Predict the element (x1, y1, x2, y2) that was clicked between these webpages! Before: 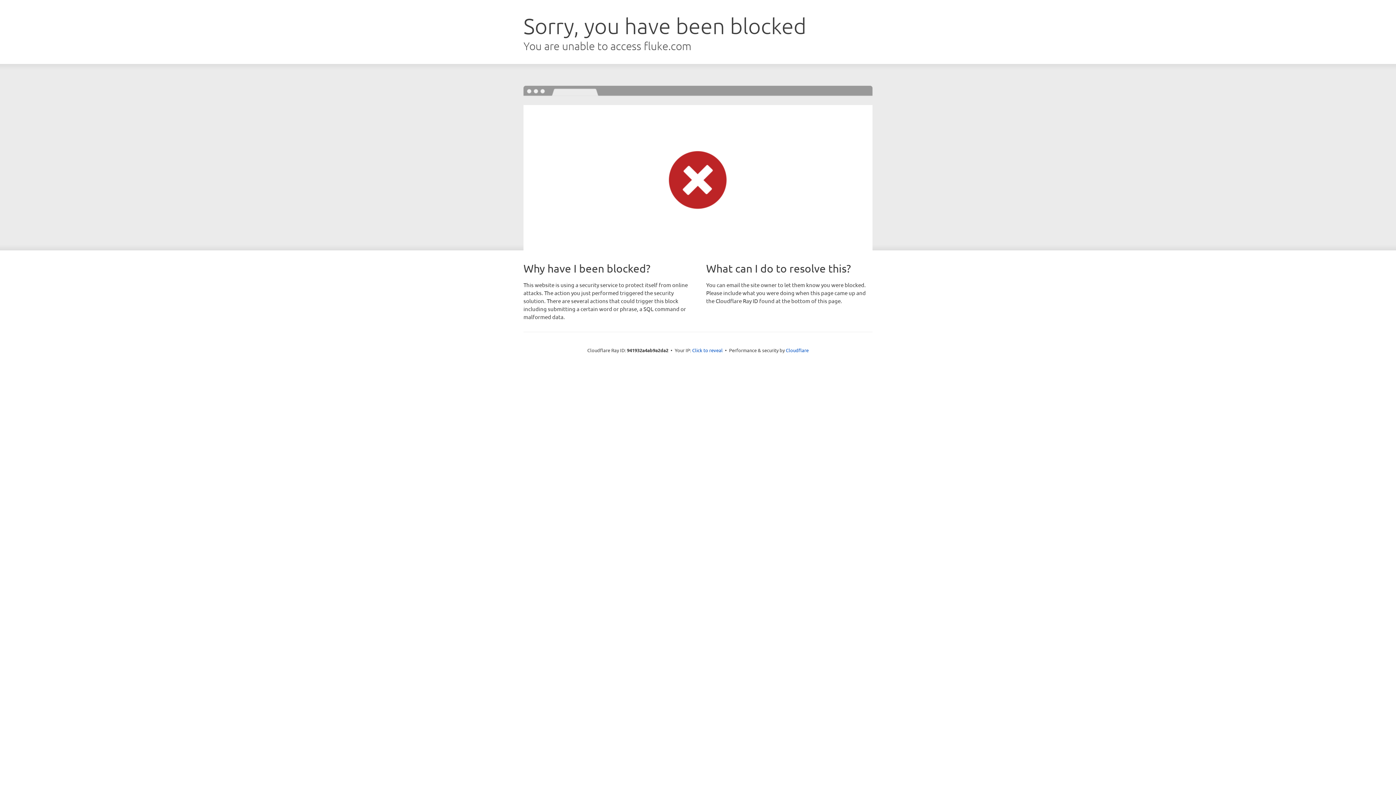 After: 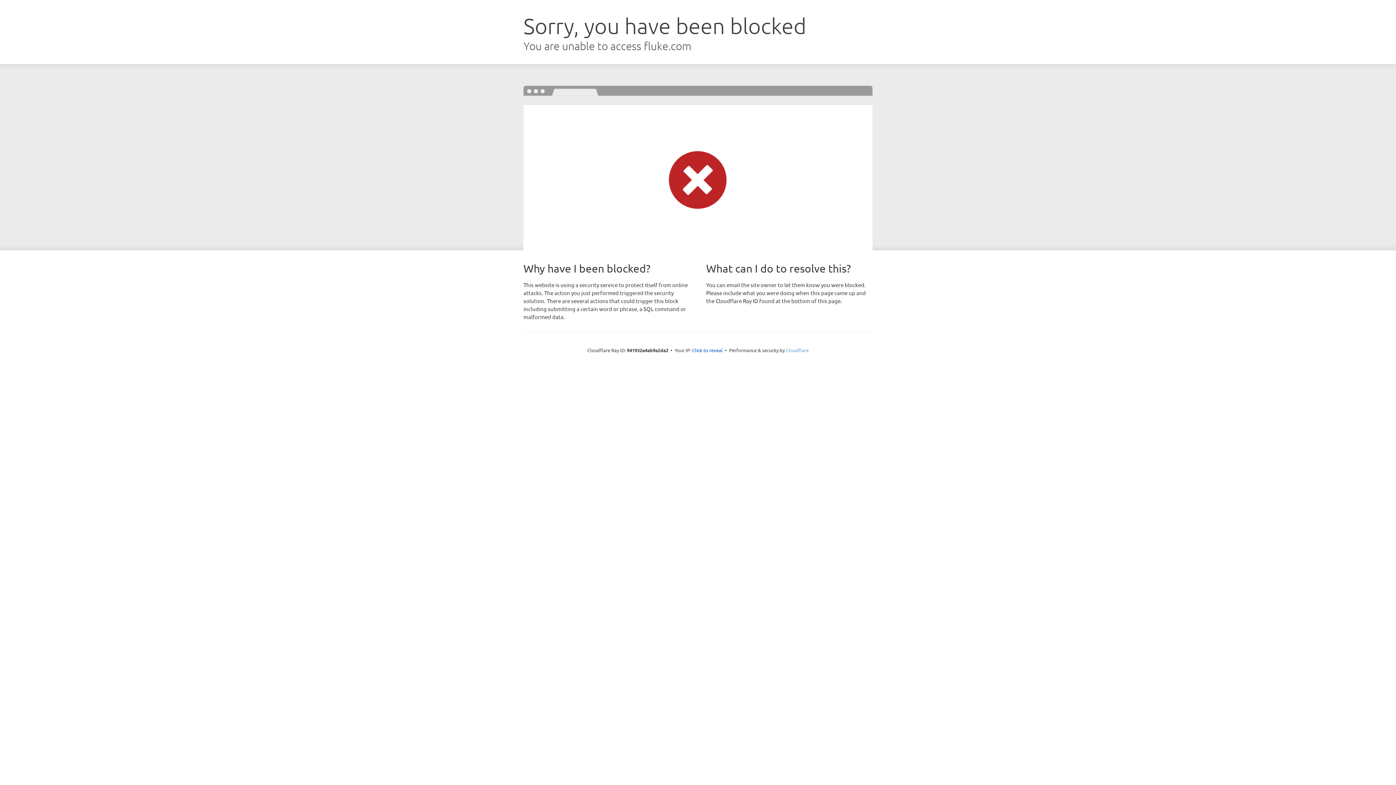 Action: bbox: (786, 347, 808, 353) label: Cloudflare